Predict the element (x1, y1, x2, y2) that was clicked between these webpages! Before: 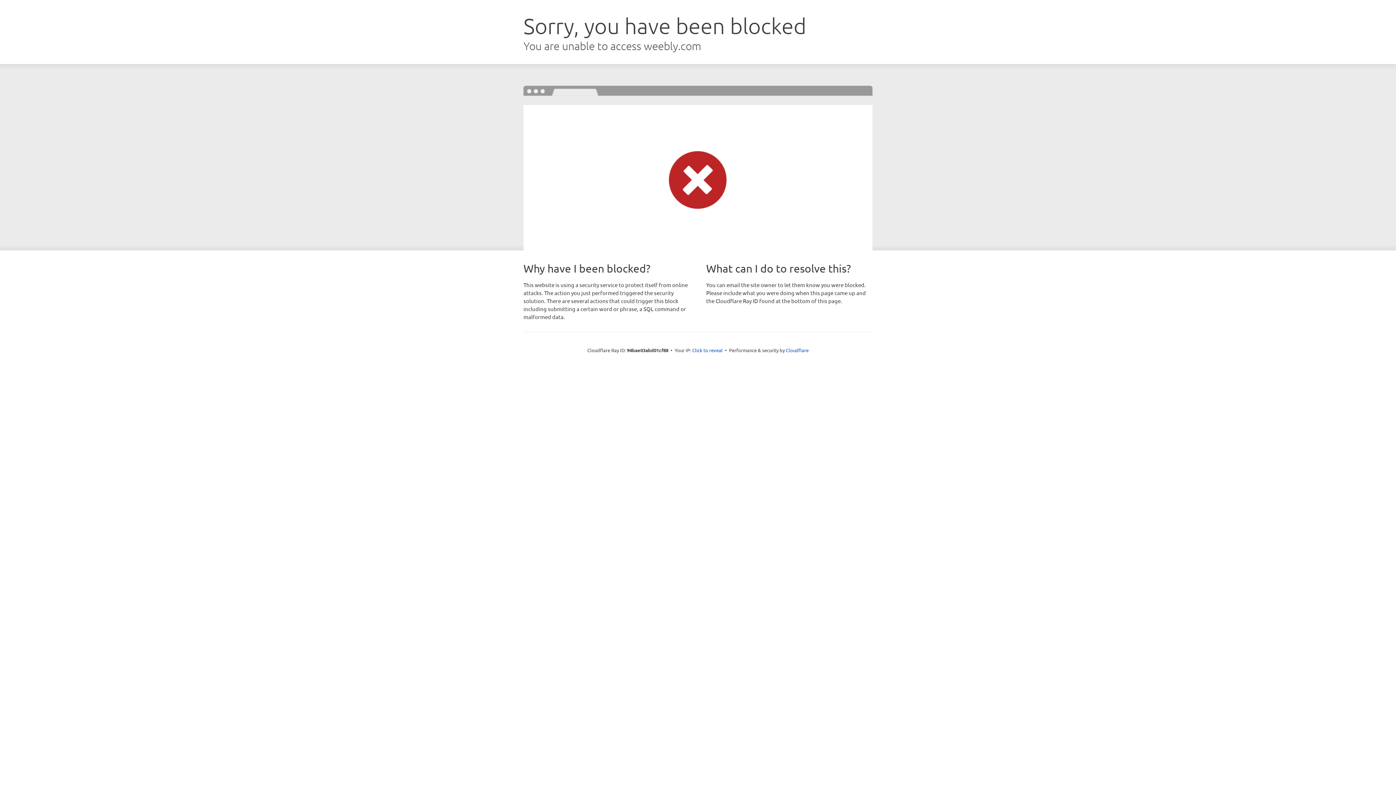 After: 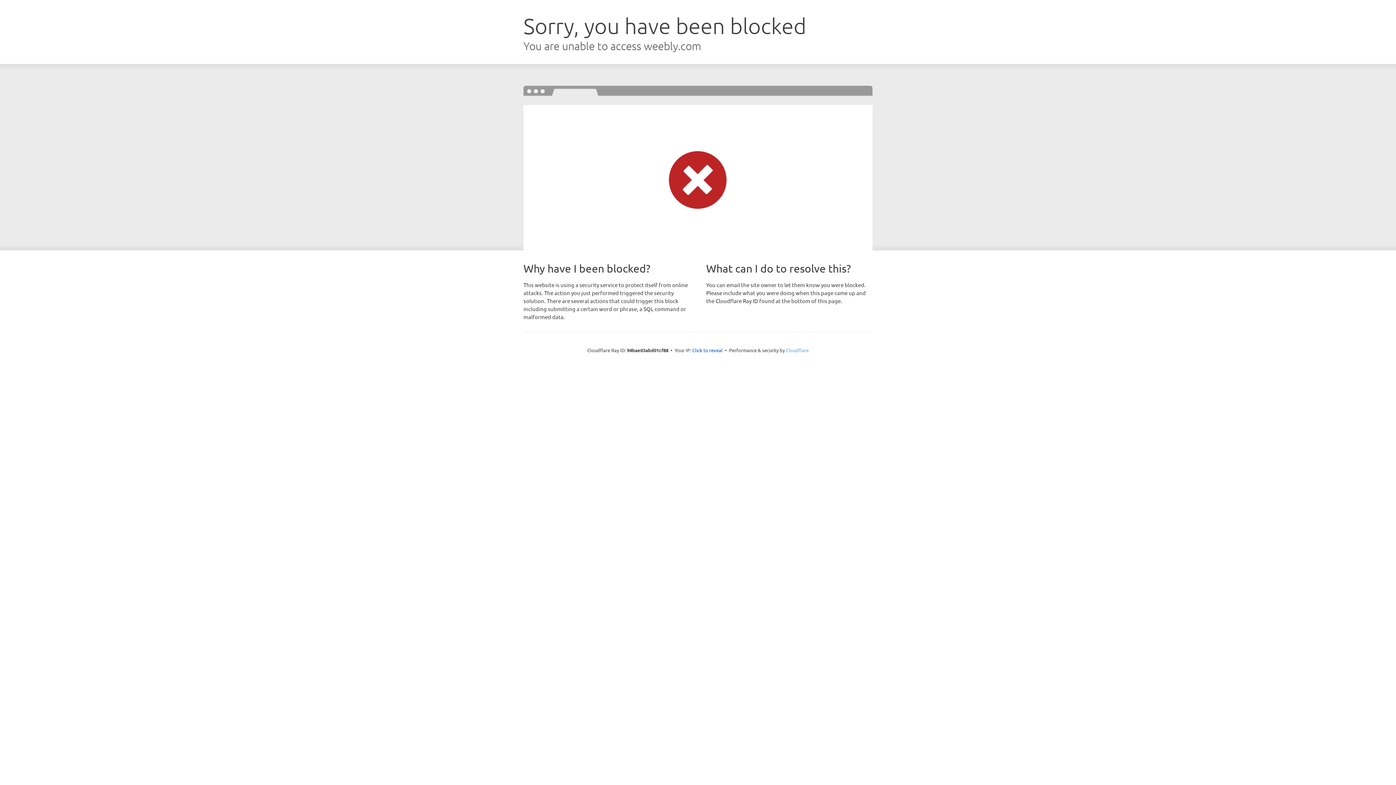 Action: label: Cloudflare bbox: (786, 347, 808, 353)